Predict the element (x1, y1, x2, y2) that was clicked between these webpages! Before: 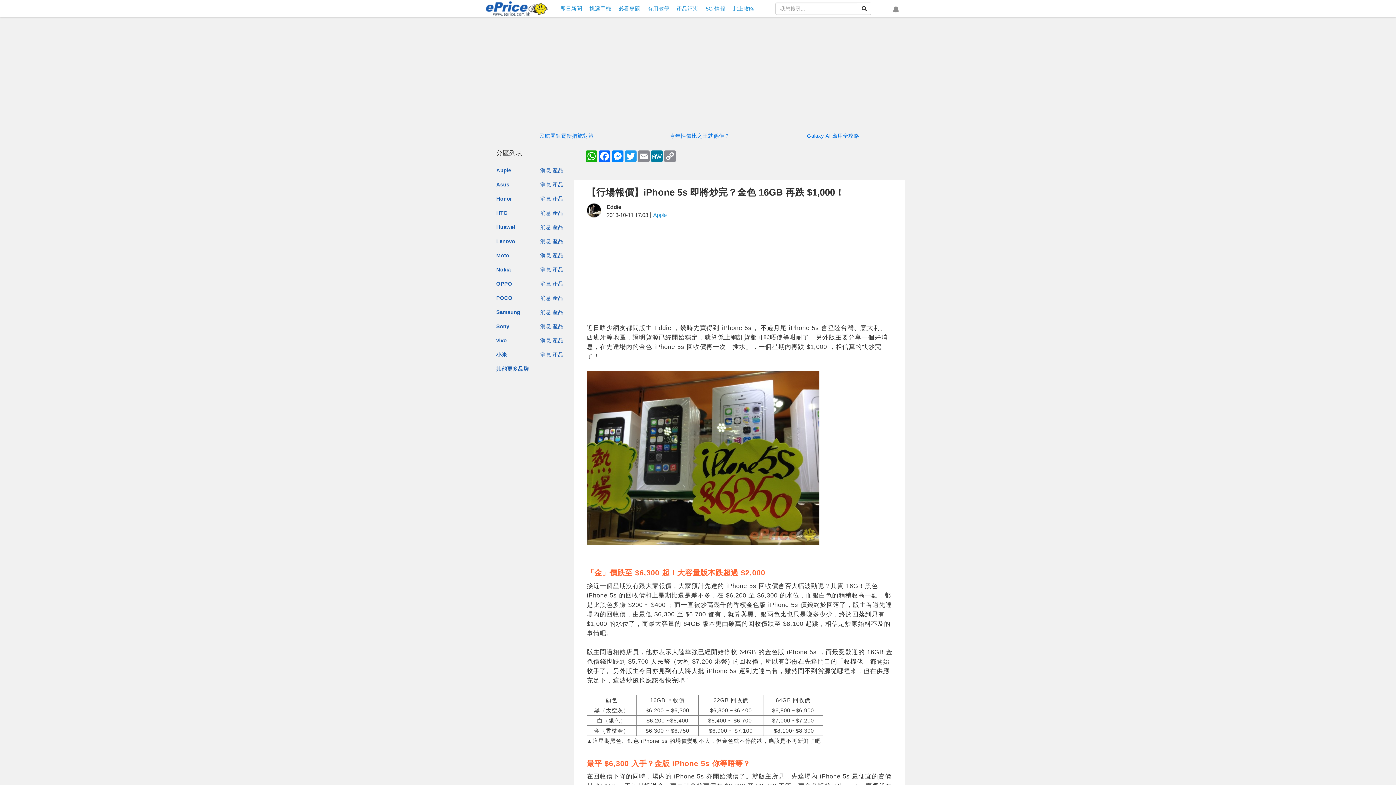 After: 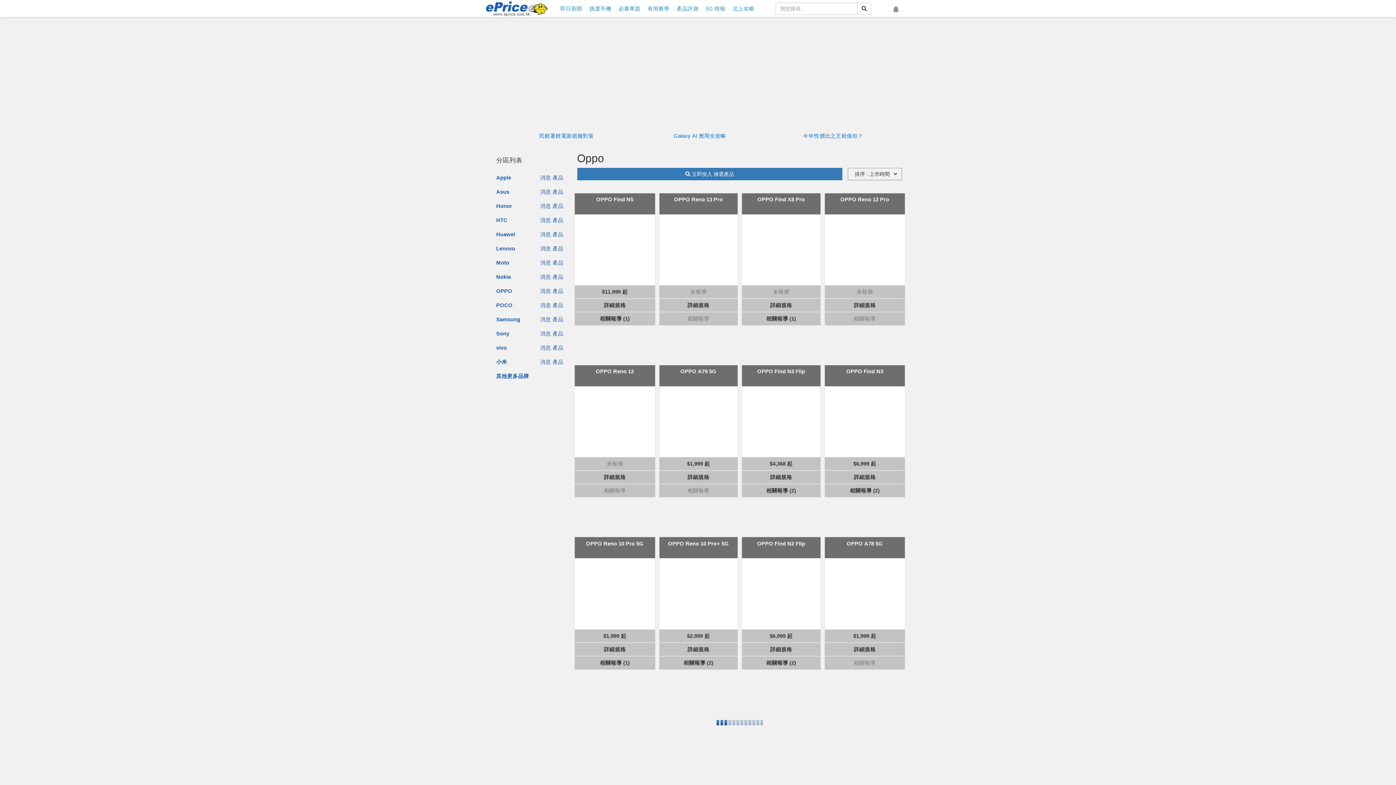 Action: bbox: (552, 281, 563, 287) label: 產品